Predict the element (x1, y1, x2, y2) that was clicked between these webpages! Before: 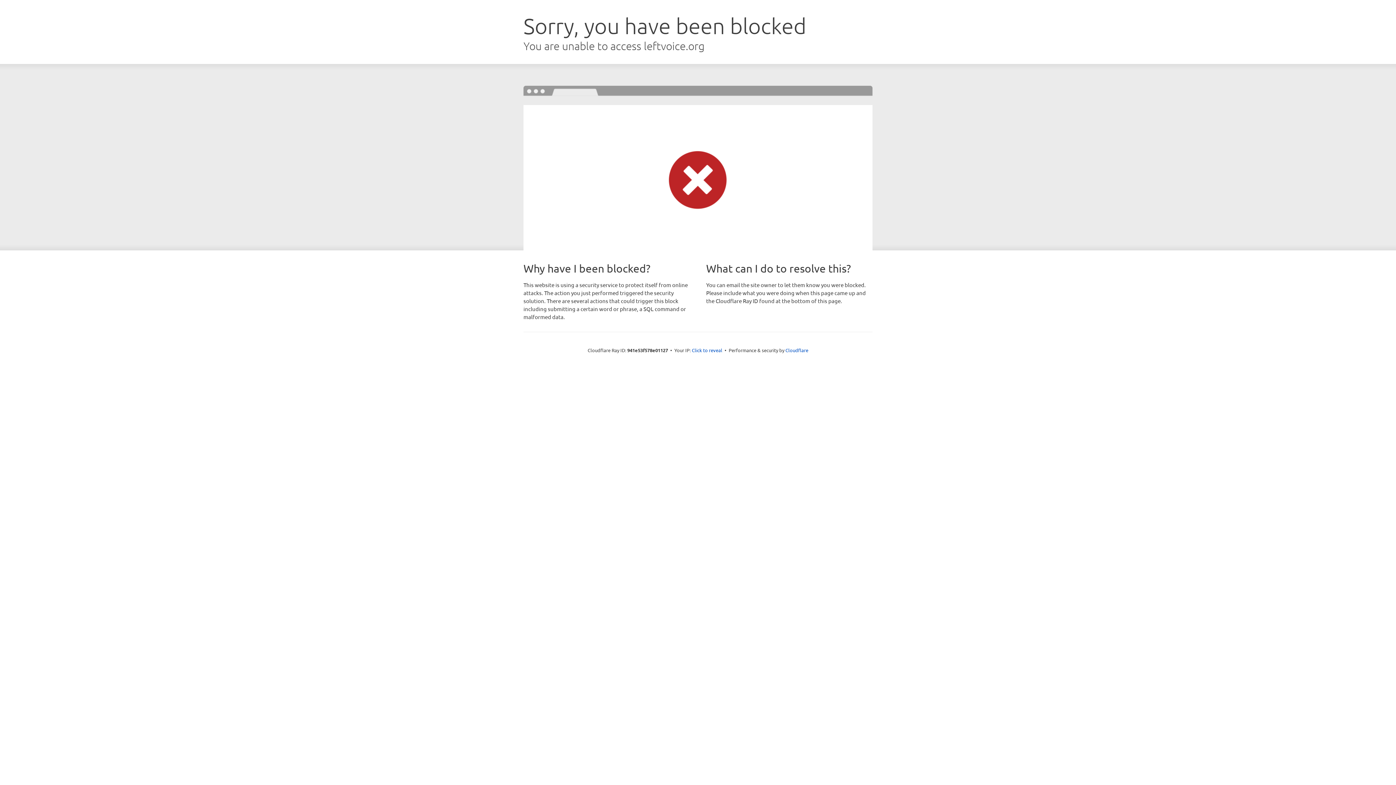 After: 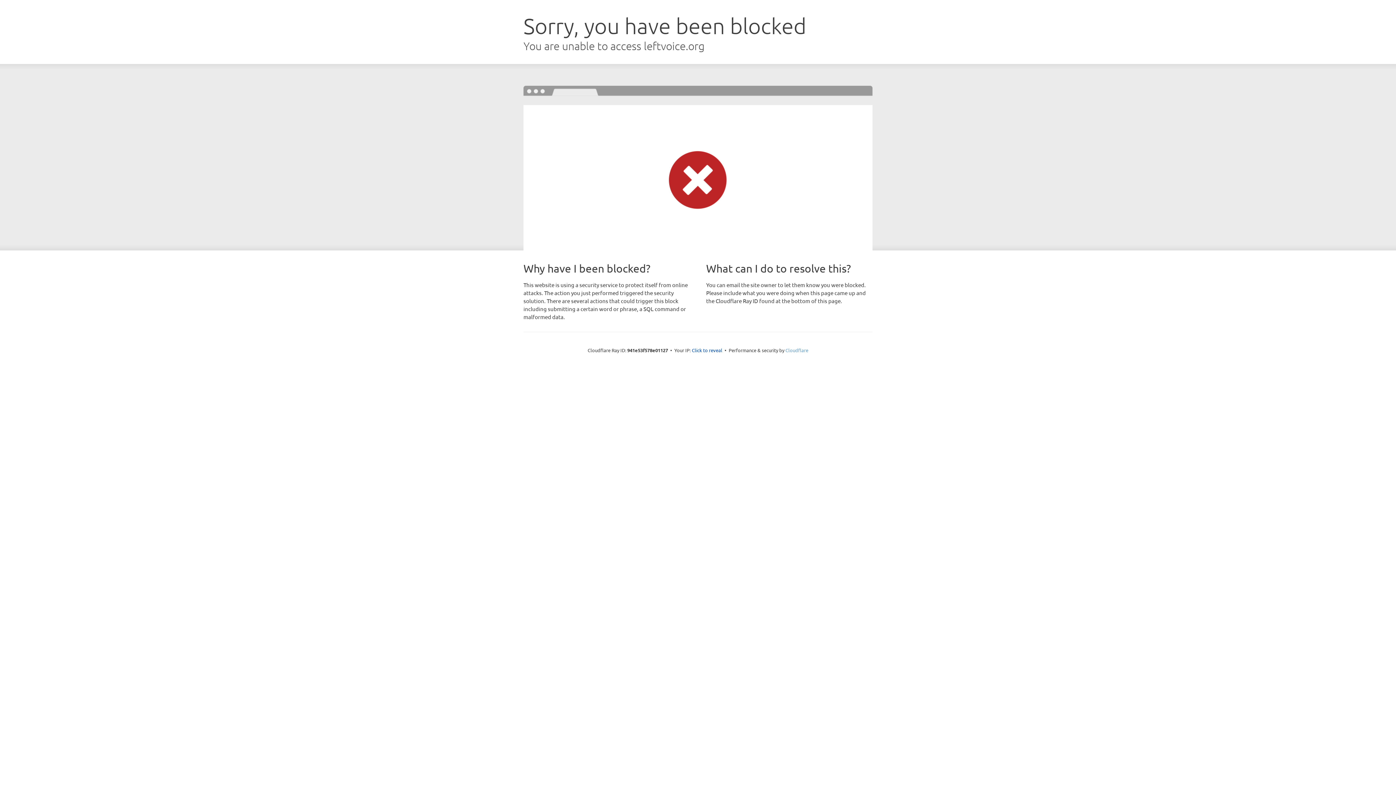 Action: label: Cloudflare bbox: (785, 347, 808, 353)